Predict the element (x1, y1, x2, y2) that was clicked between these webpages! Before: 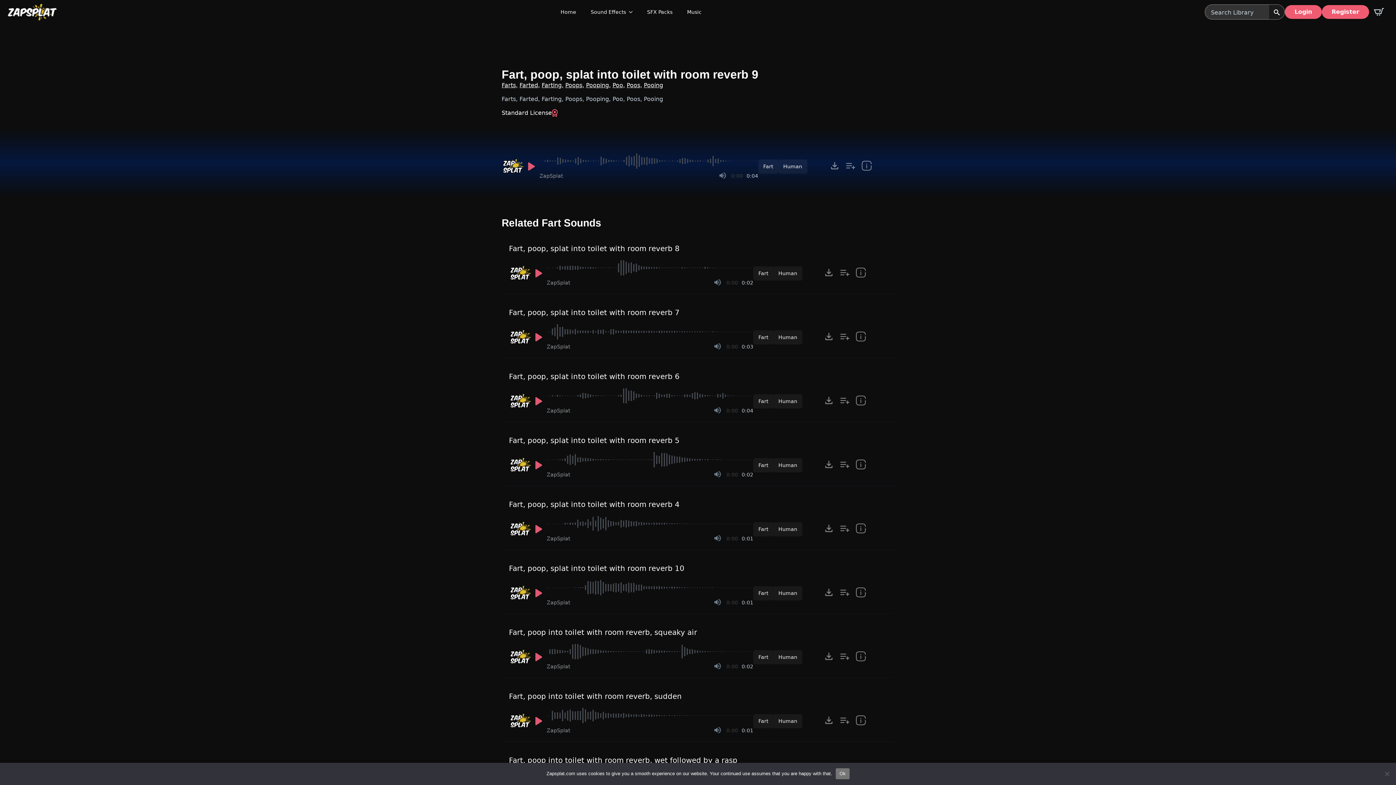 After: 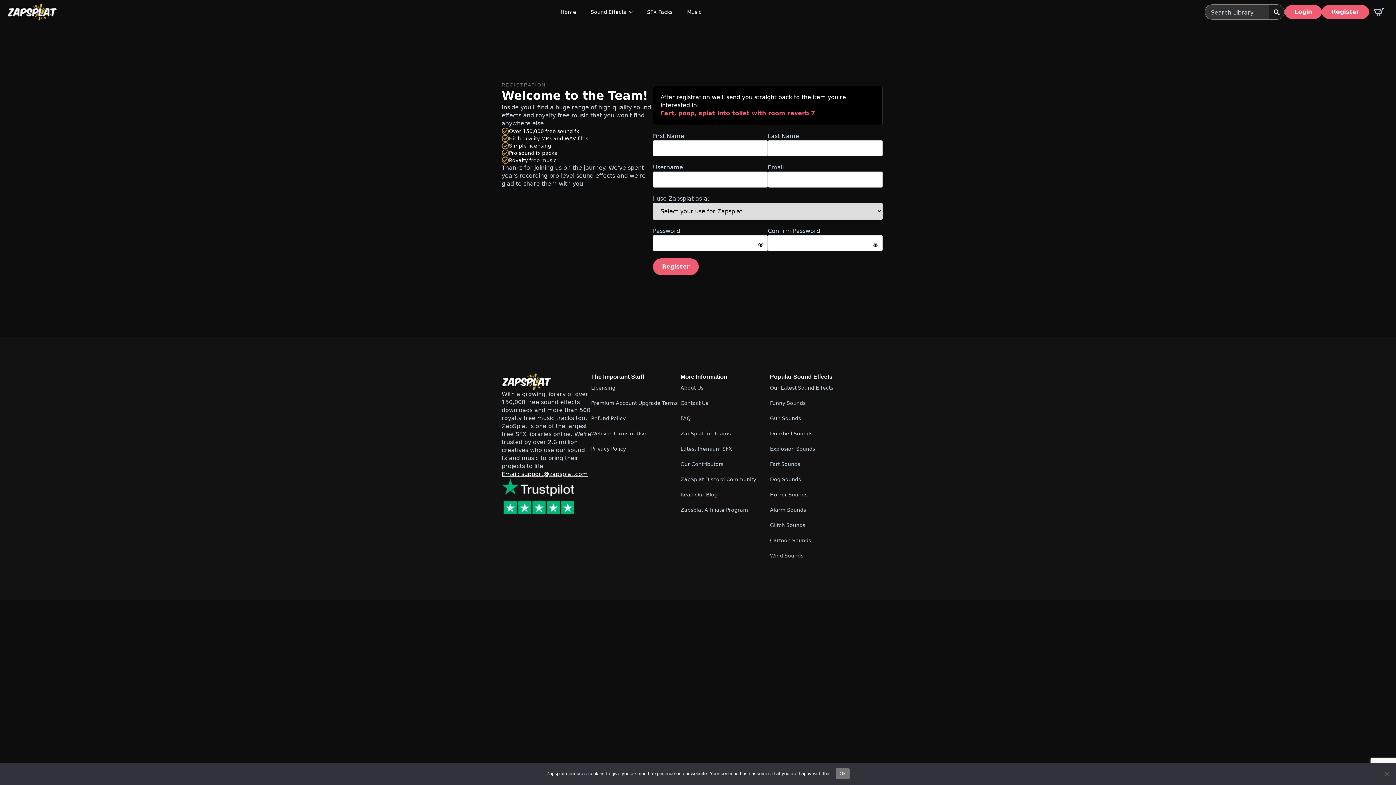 Action: label: Add to list button for premium members bbox: (836, 329, 852, 345)